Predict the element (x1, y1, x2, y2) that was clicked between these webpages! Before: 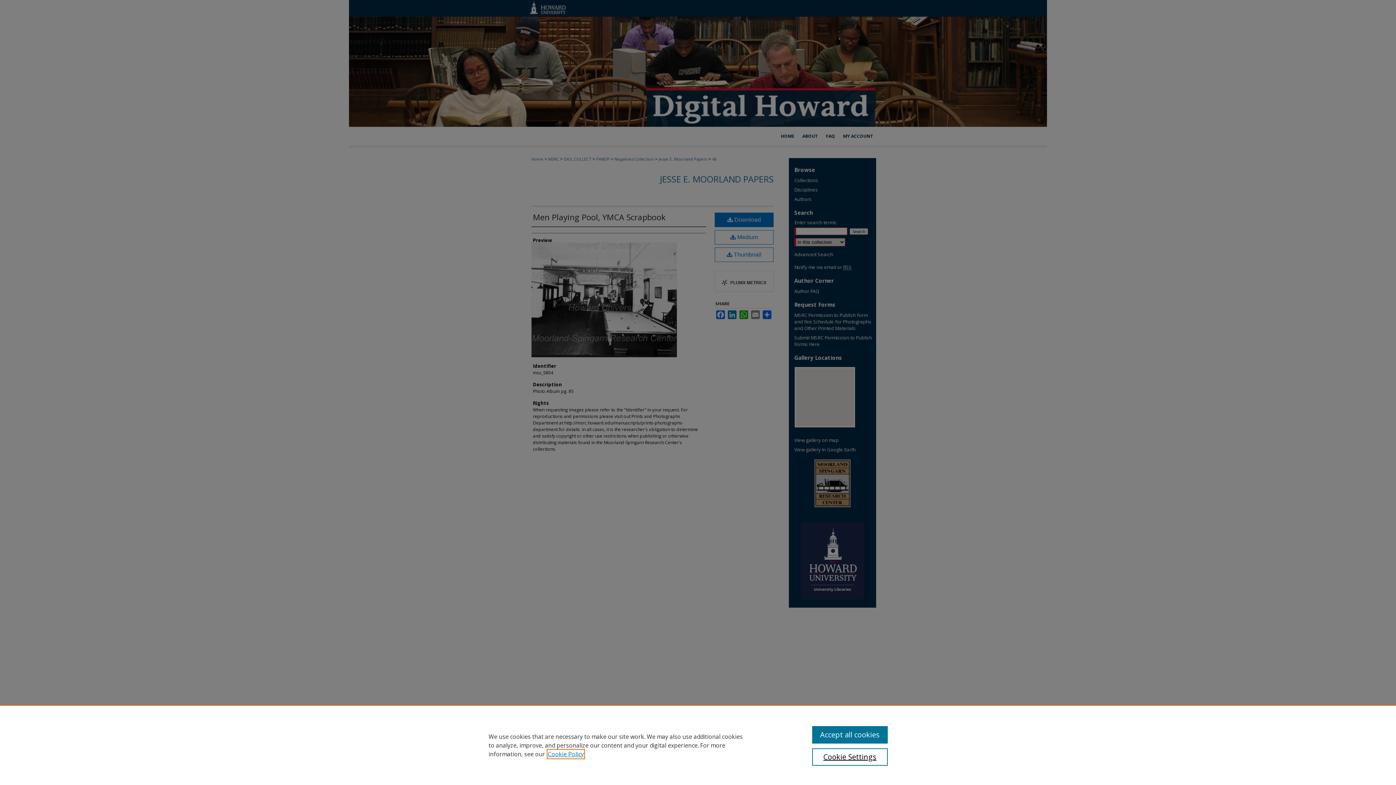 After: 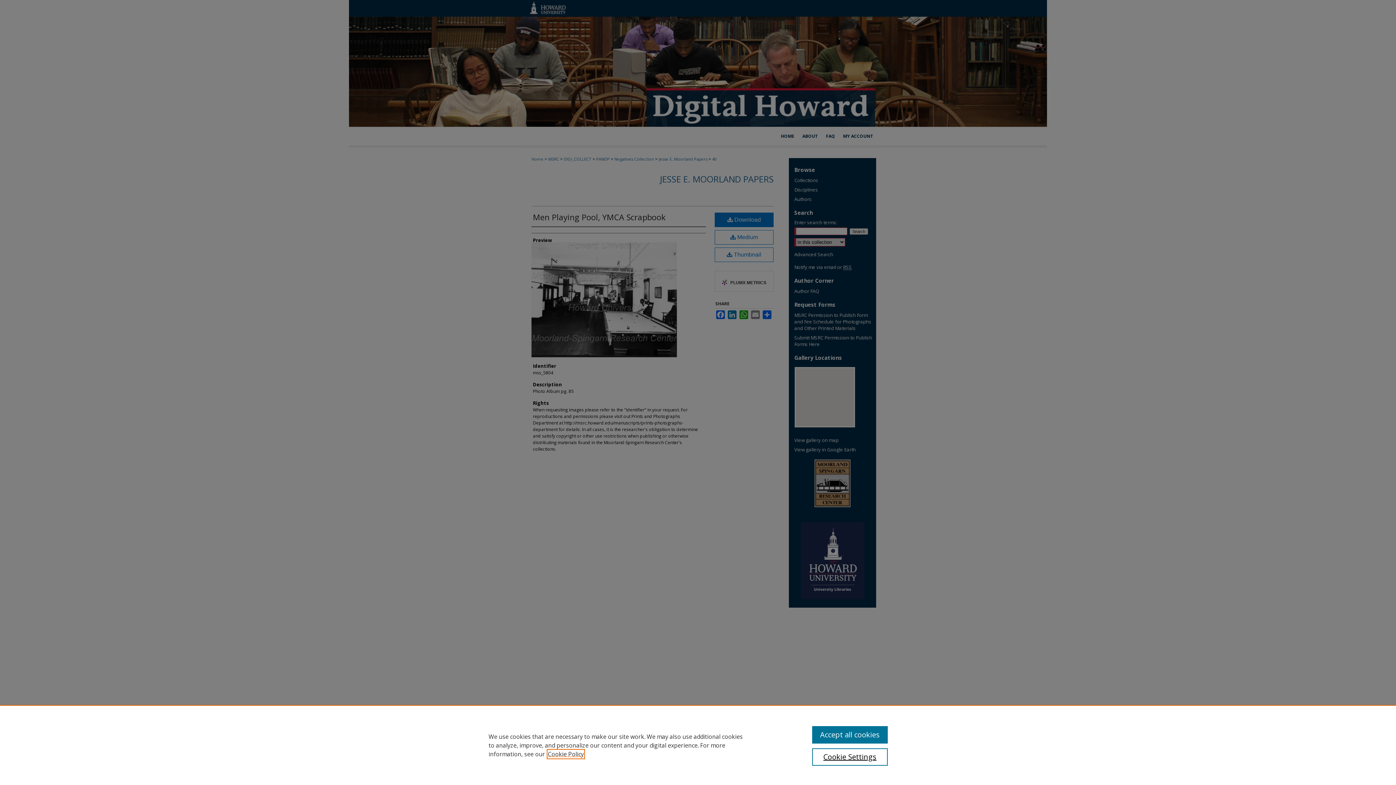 Action: bbox: (548, 750, 584, 758) label: , opens in a new tab